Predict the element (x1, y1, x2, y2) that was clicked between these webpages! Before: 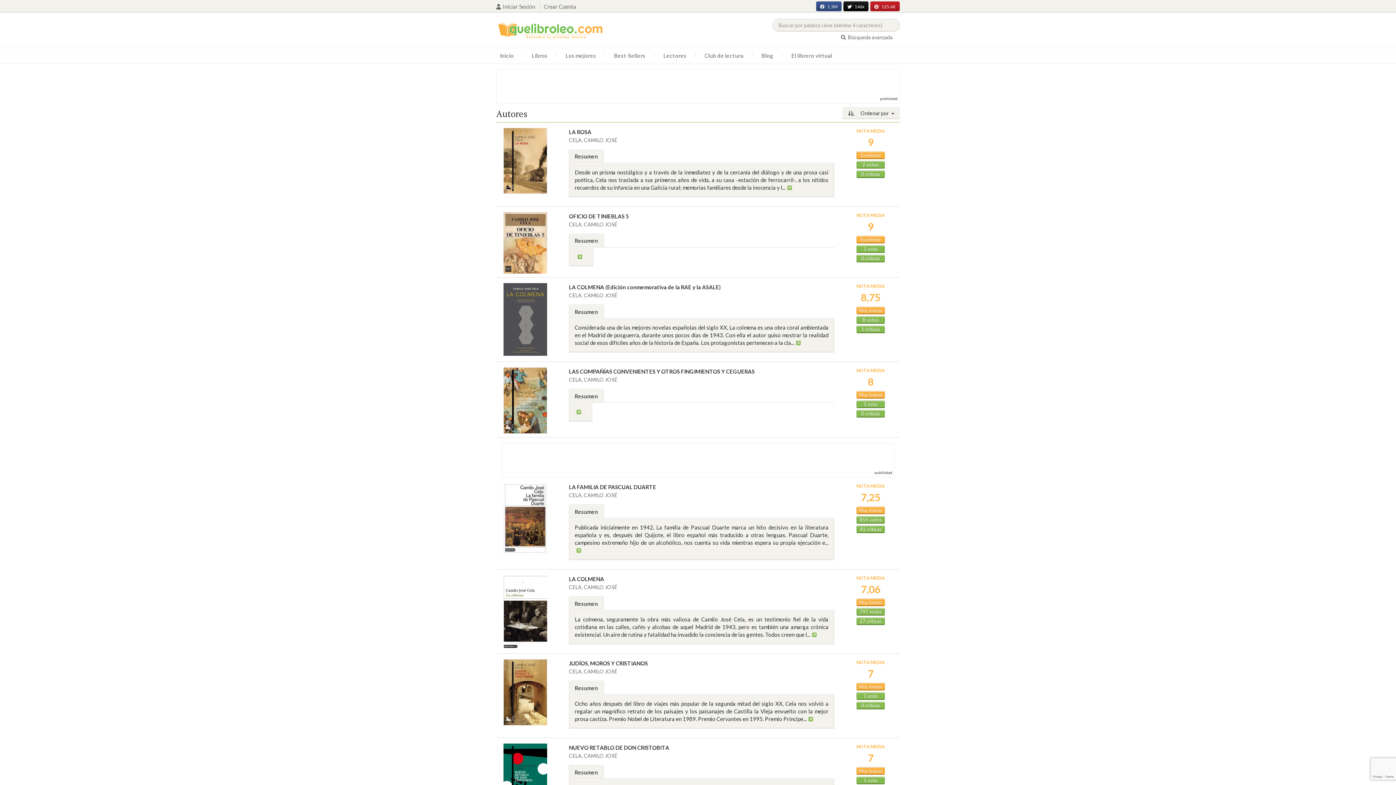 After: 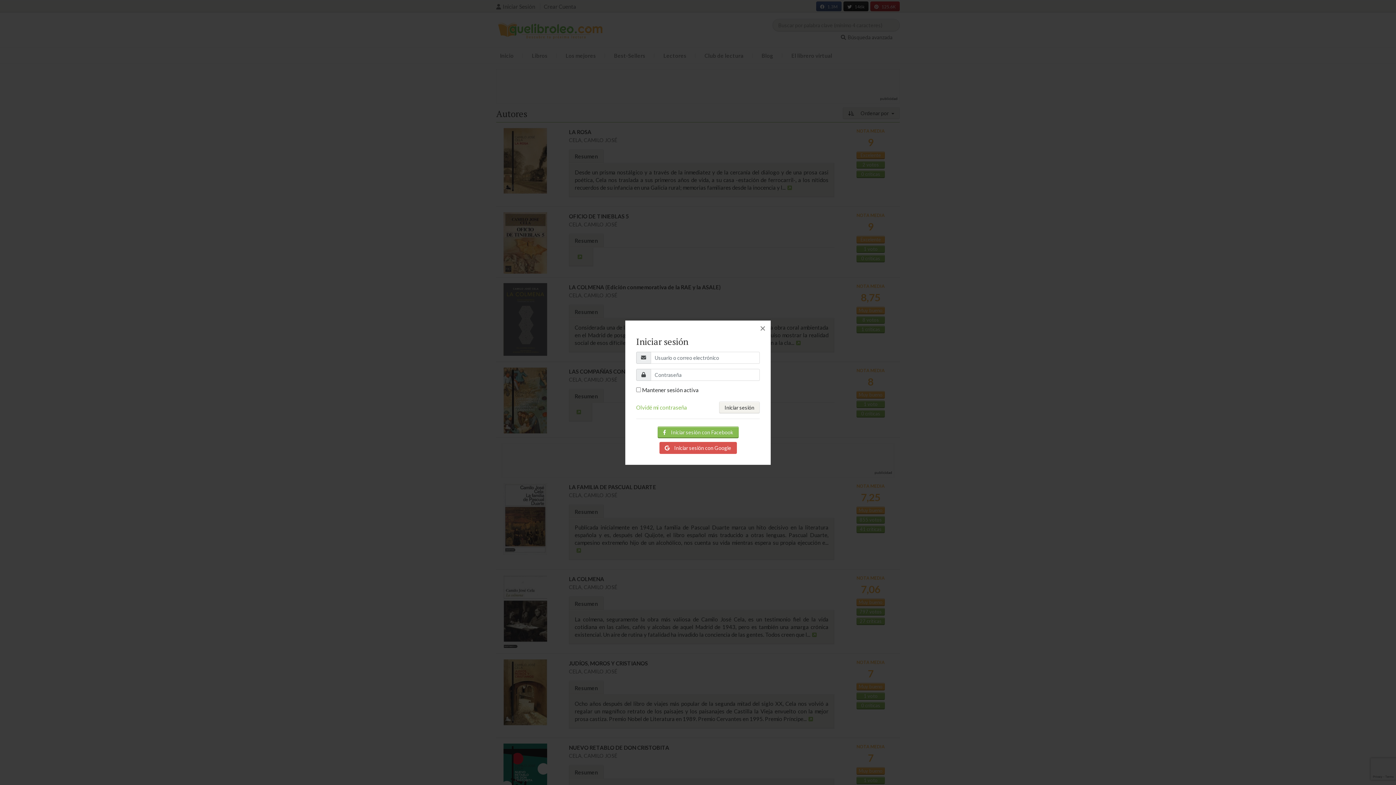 Action: bbox: (496, 3, 540, 9) label: Iniciar Sesión 